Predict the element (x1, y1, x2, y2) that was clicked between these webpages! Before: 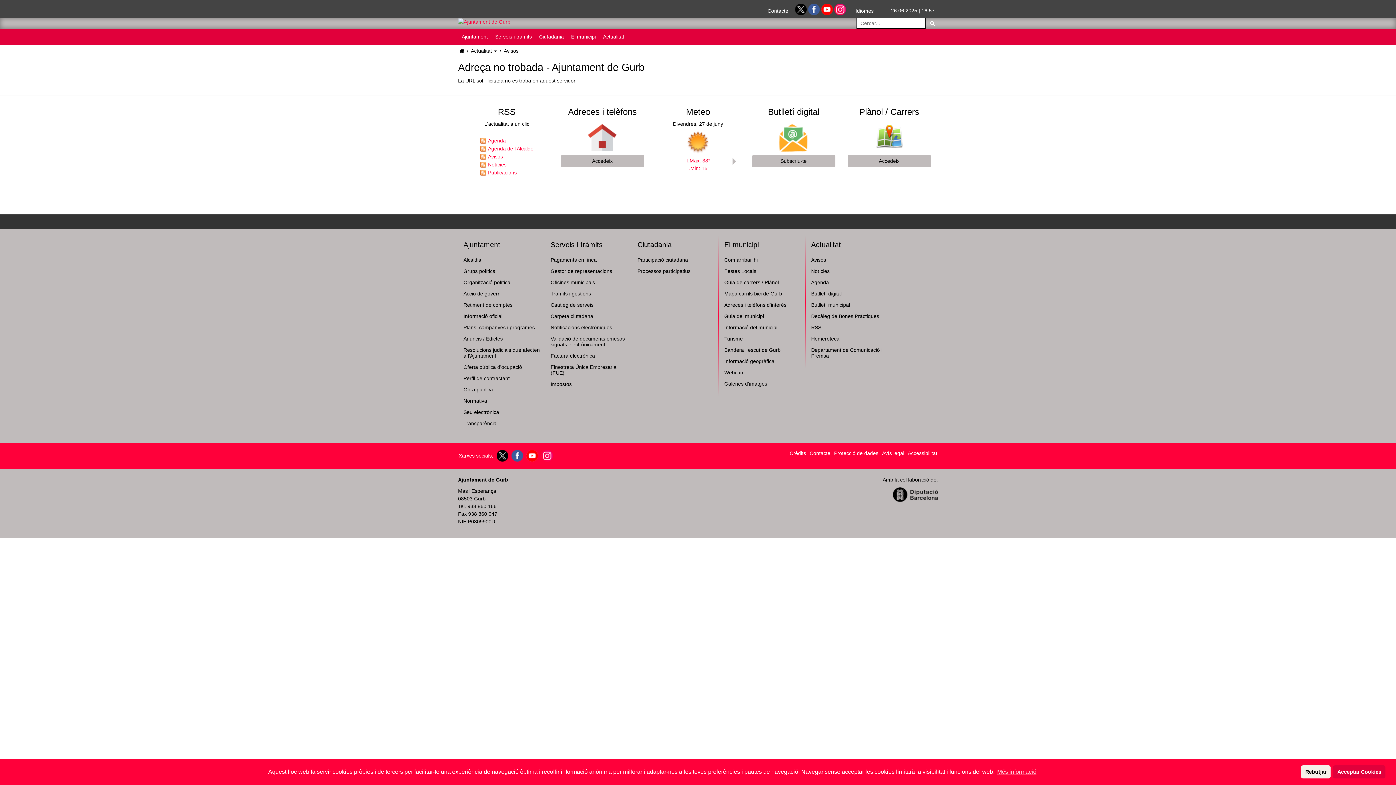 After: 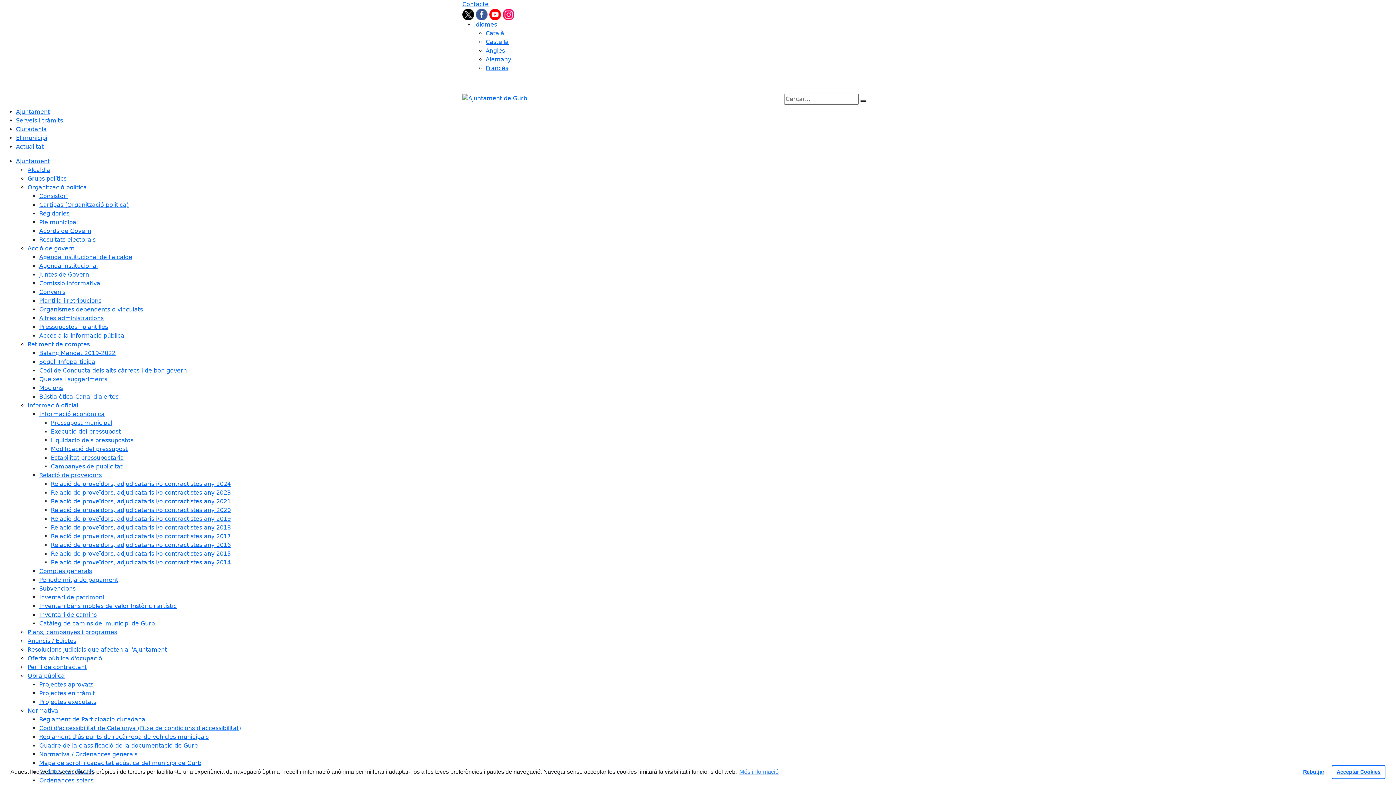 Action: label: Actualitat  bbox: (470, 48, 493, 53)